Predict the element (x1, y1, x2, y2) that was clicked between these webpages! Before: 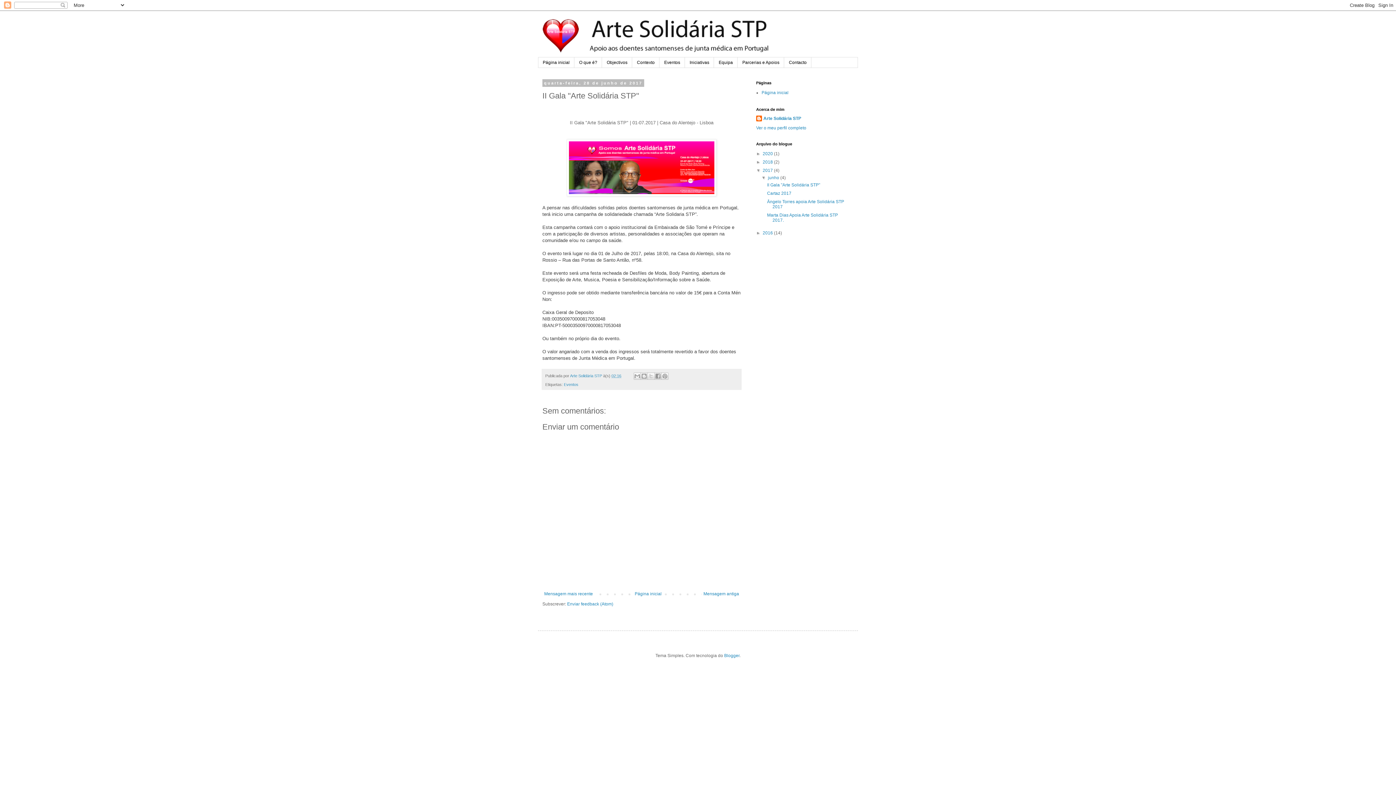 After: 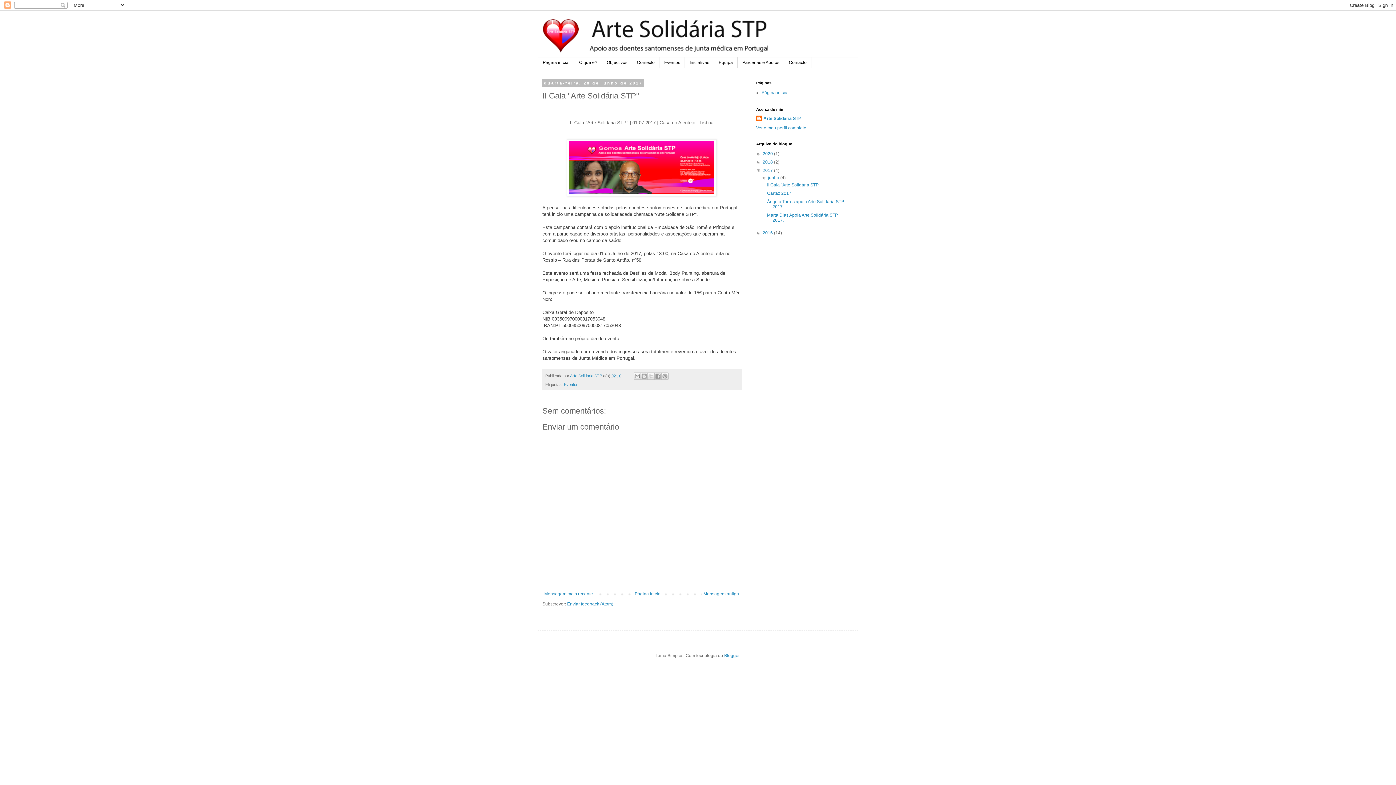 Action: label: II Gala "Arte Solidária STP" bbox: (767, 182, 820, 187)